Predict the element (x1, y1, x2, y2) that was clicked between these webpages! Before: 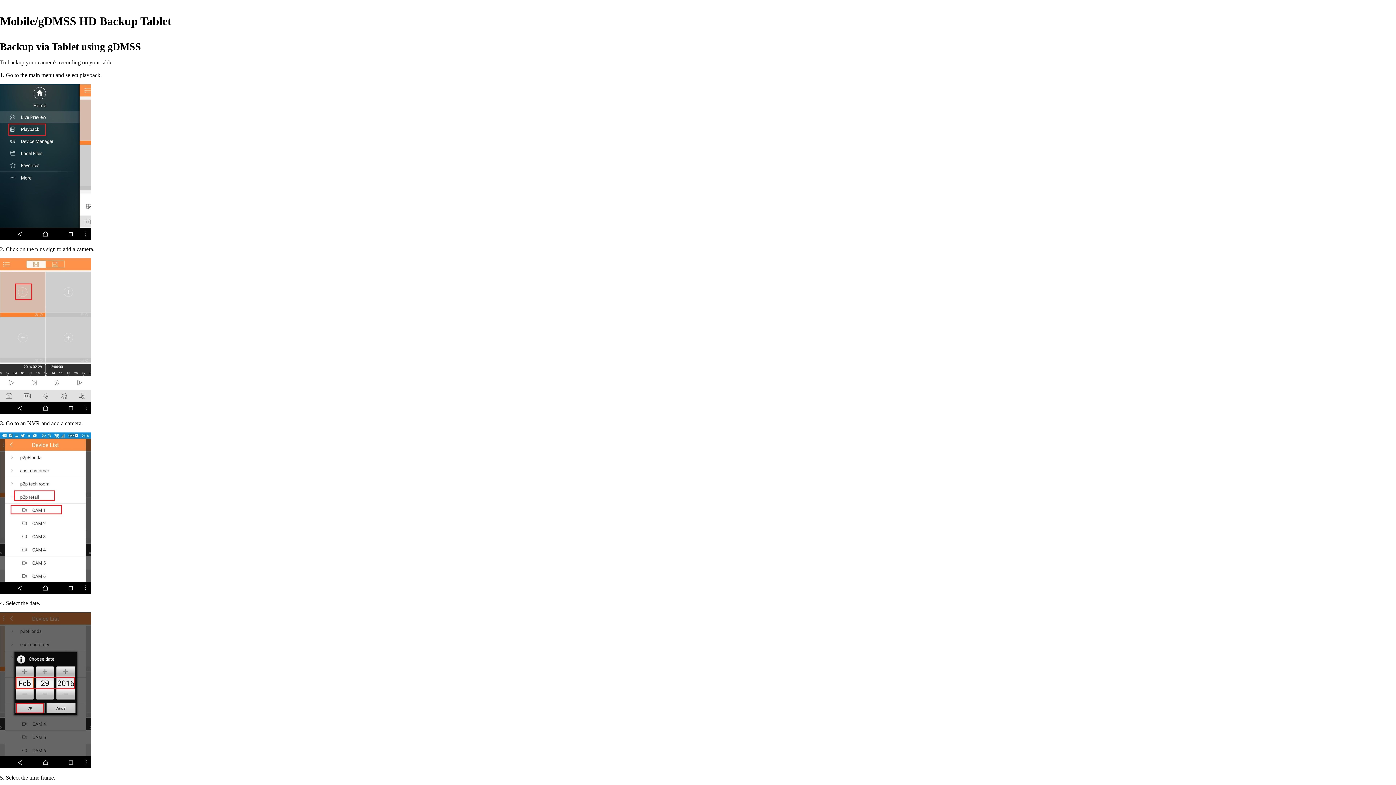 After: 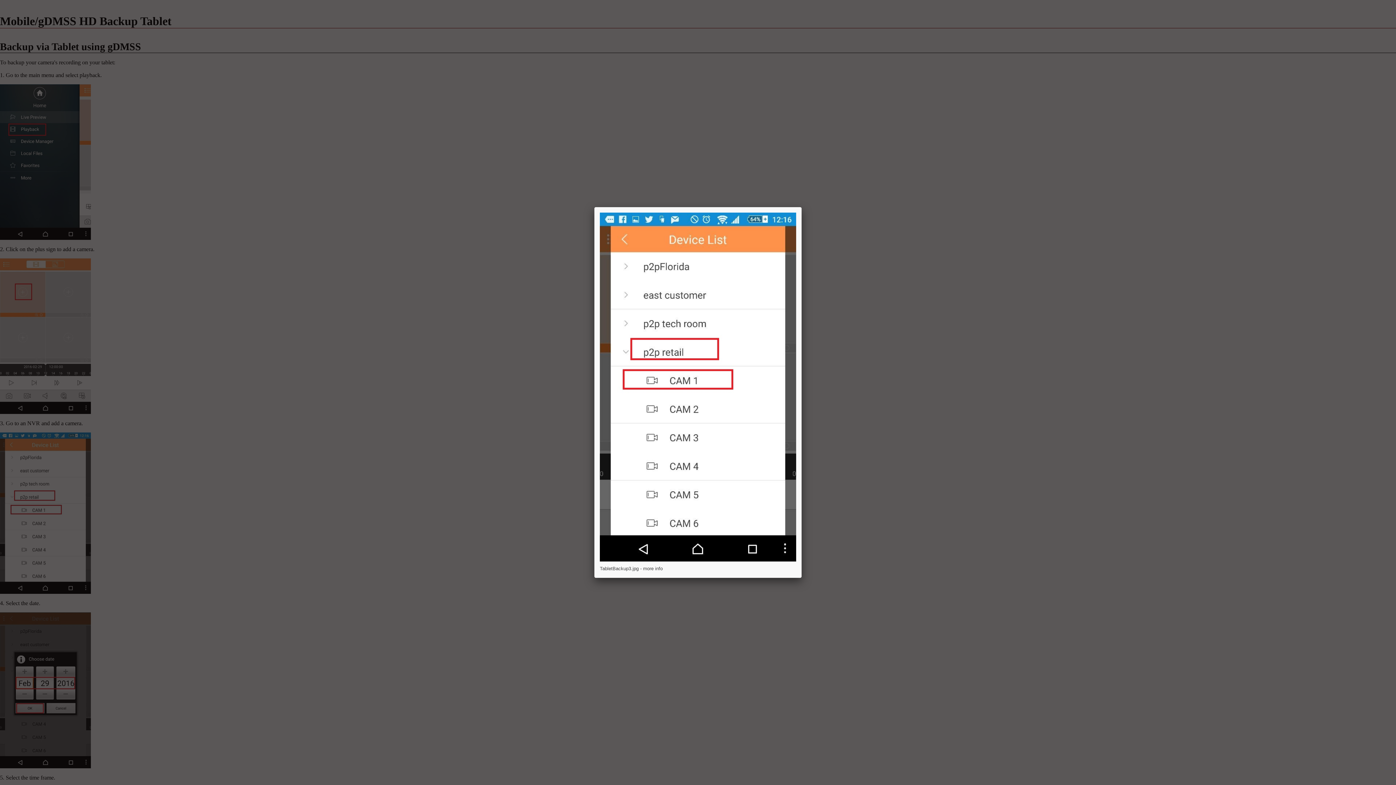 Action: bbox: (0, 509, 90, 515)